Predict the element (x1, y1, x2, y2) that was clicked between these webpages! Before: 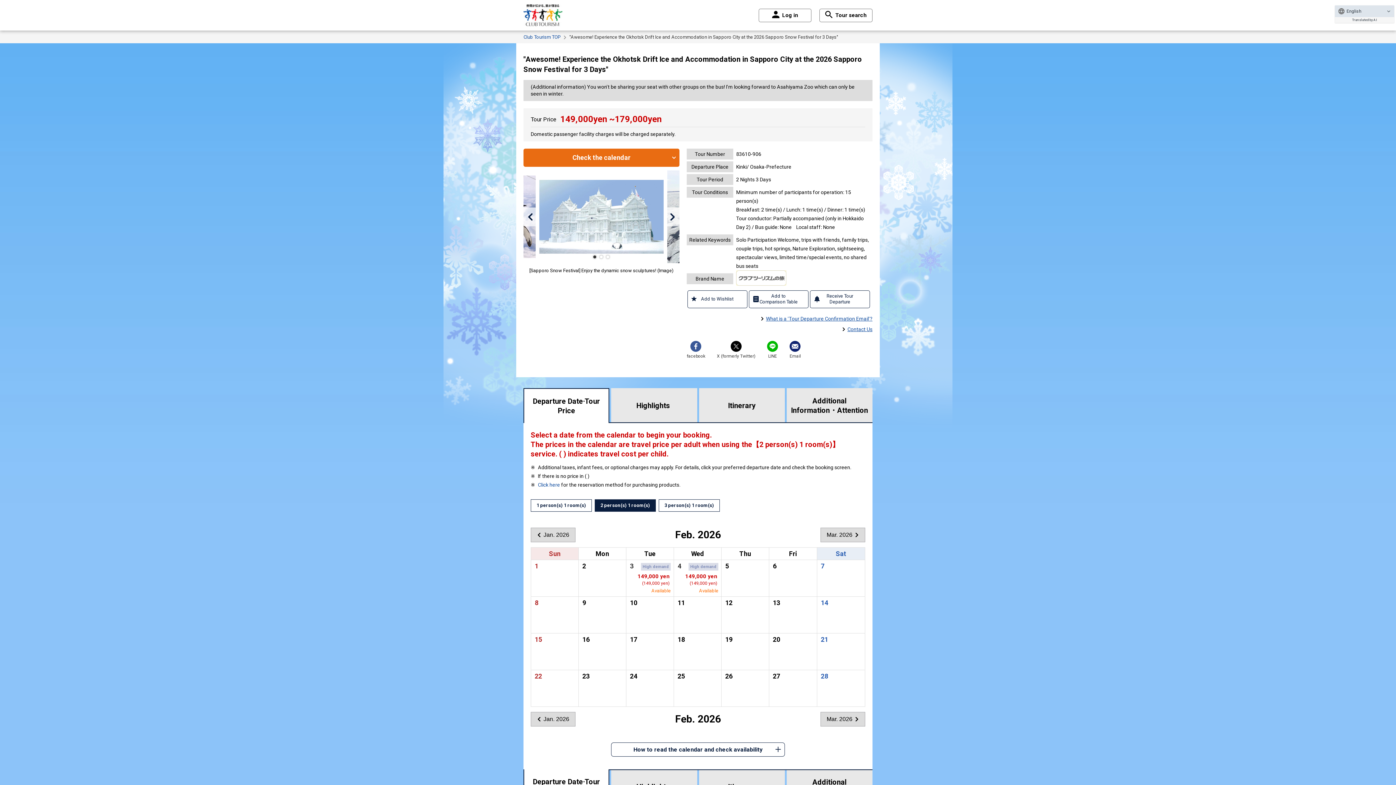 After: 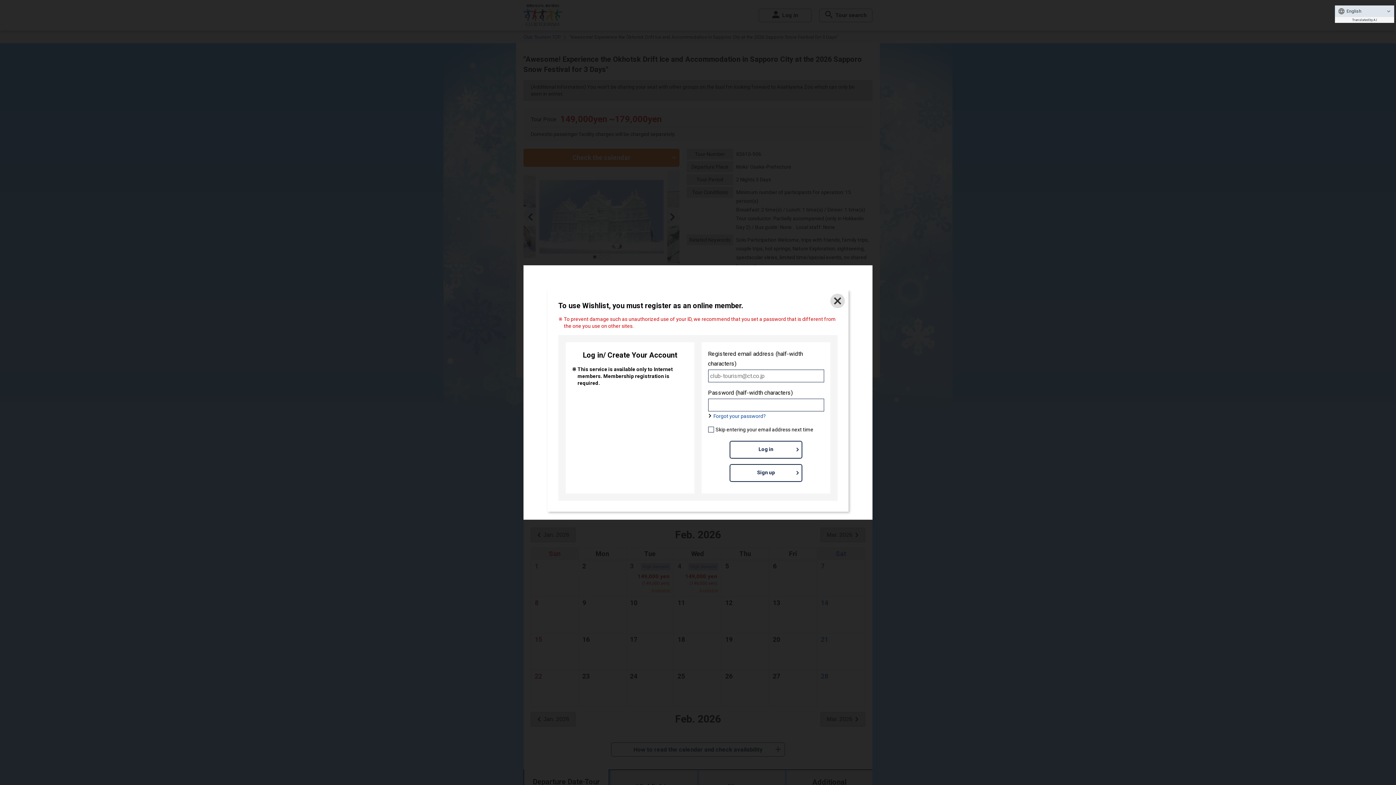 Action: label: Add to Wishlist bbox: (687, 290, 747, 308)